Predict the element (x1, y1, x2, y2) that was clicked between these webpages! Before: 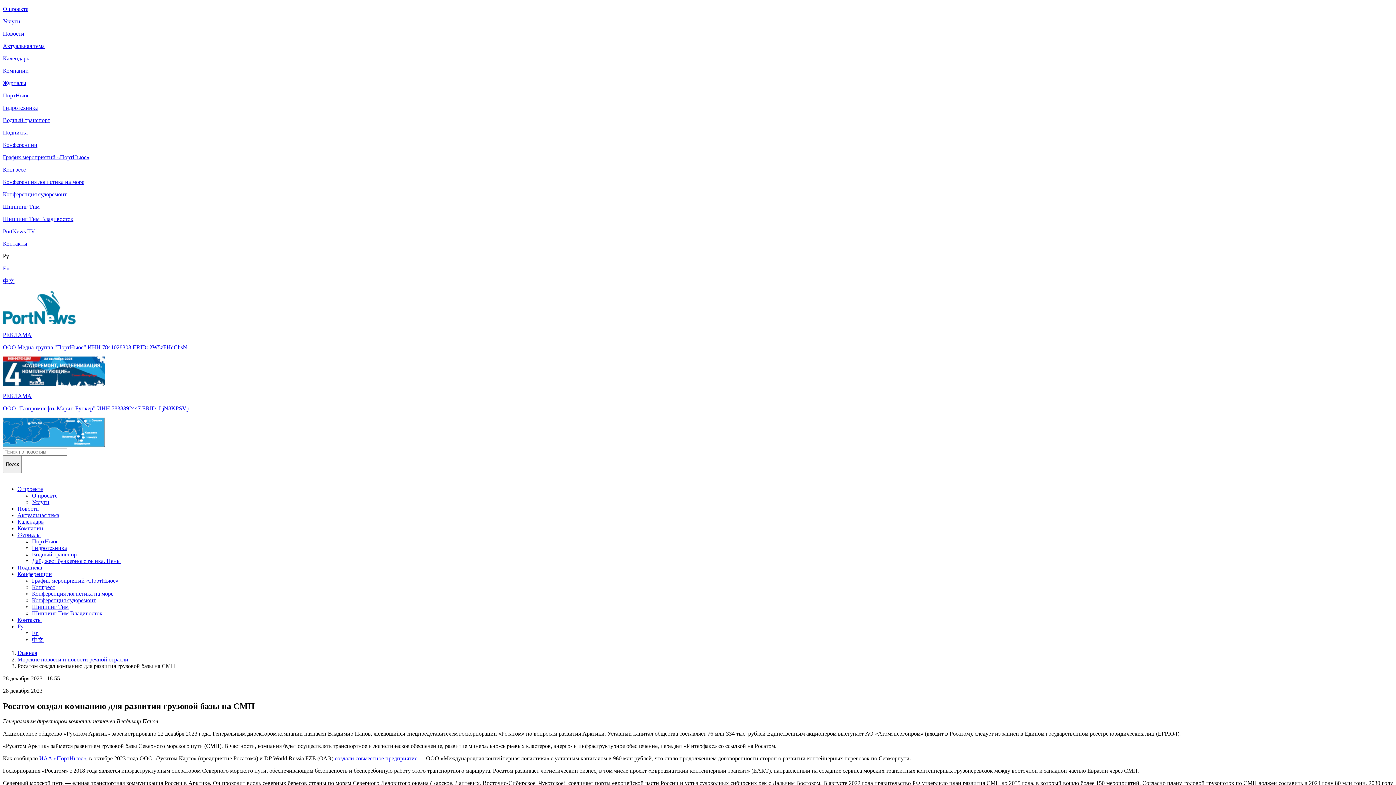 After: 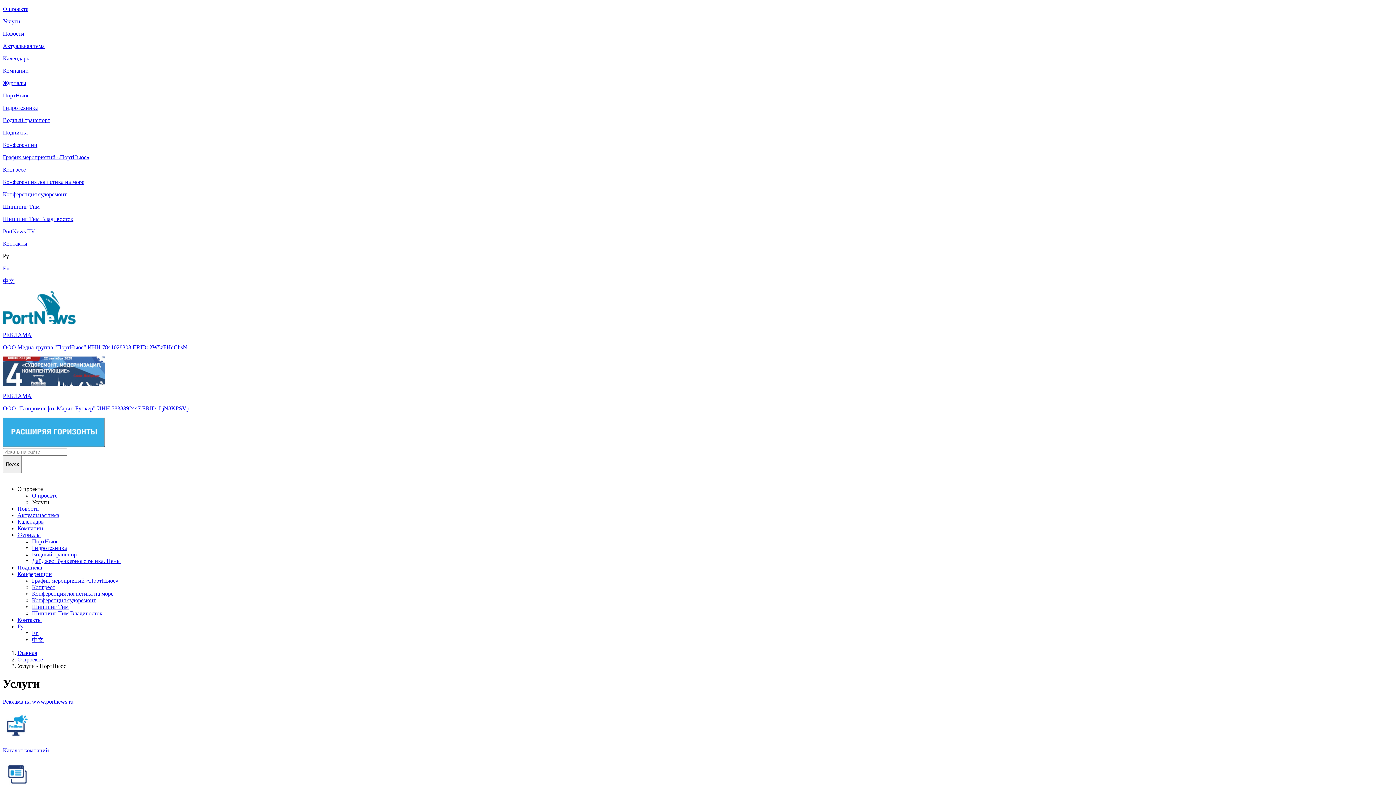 Action: bbox: (32, 499, 49, 505) label: Услуги